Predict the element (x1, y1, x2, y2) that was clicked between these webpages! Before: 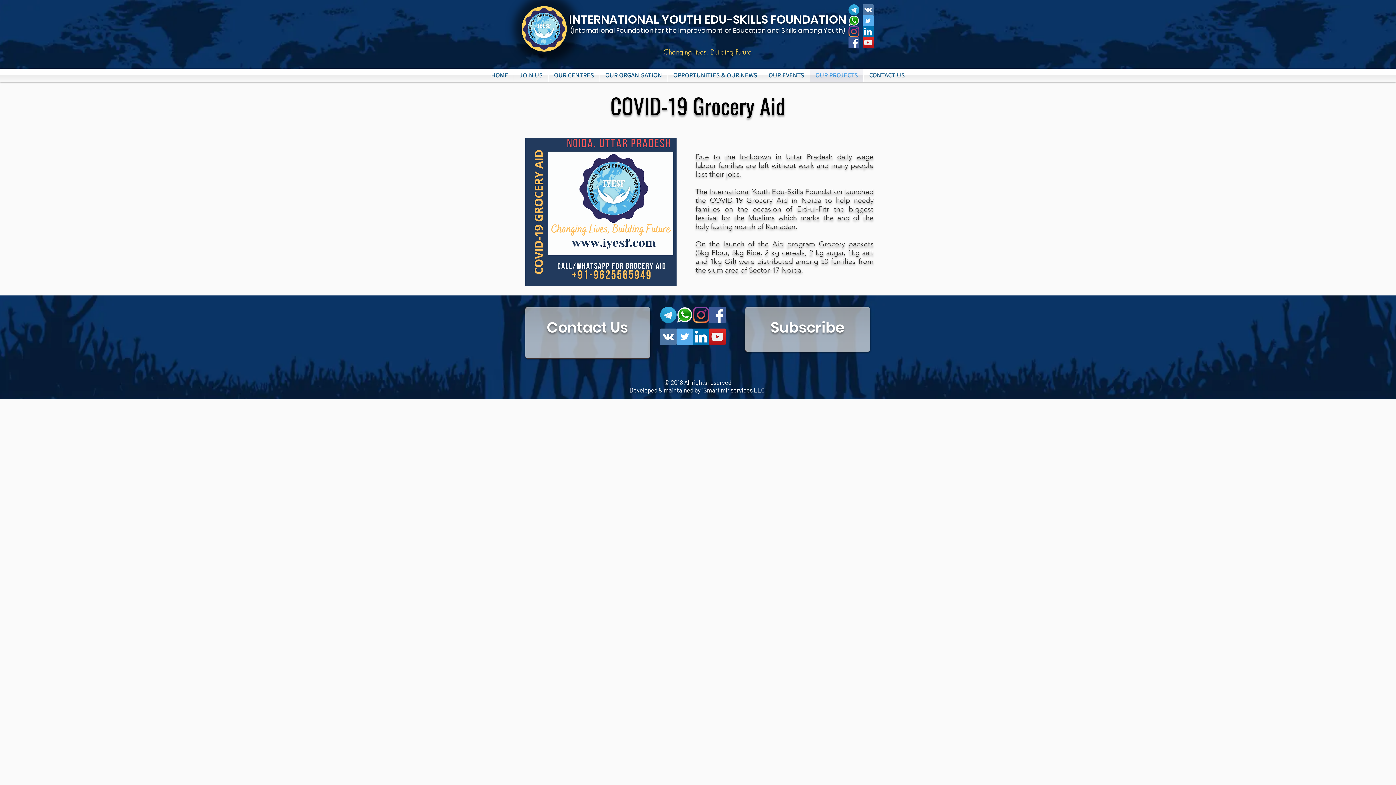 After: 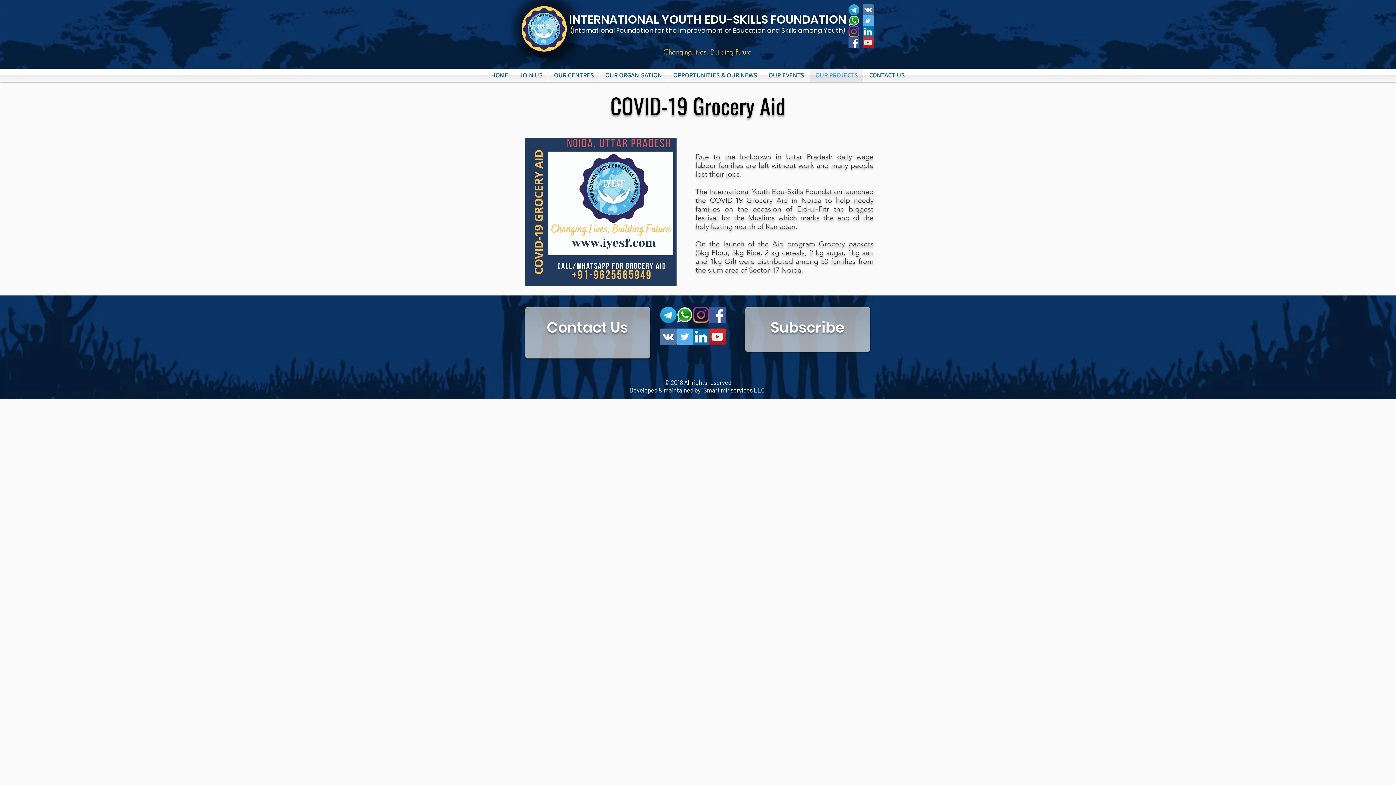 Action: bbox: (848, 37, 859, 48) label: Facebook